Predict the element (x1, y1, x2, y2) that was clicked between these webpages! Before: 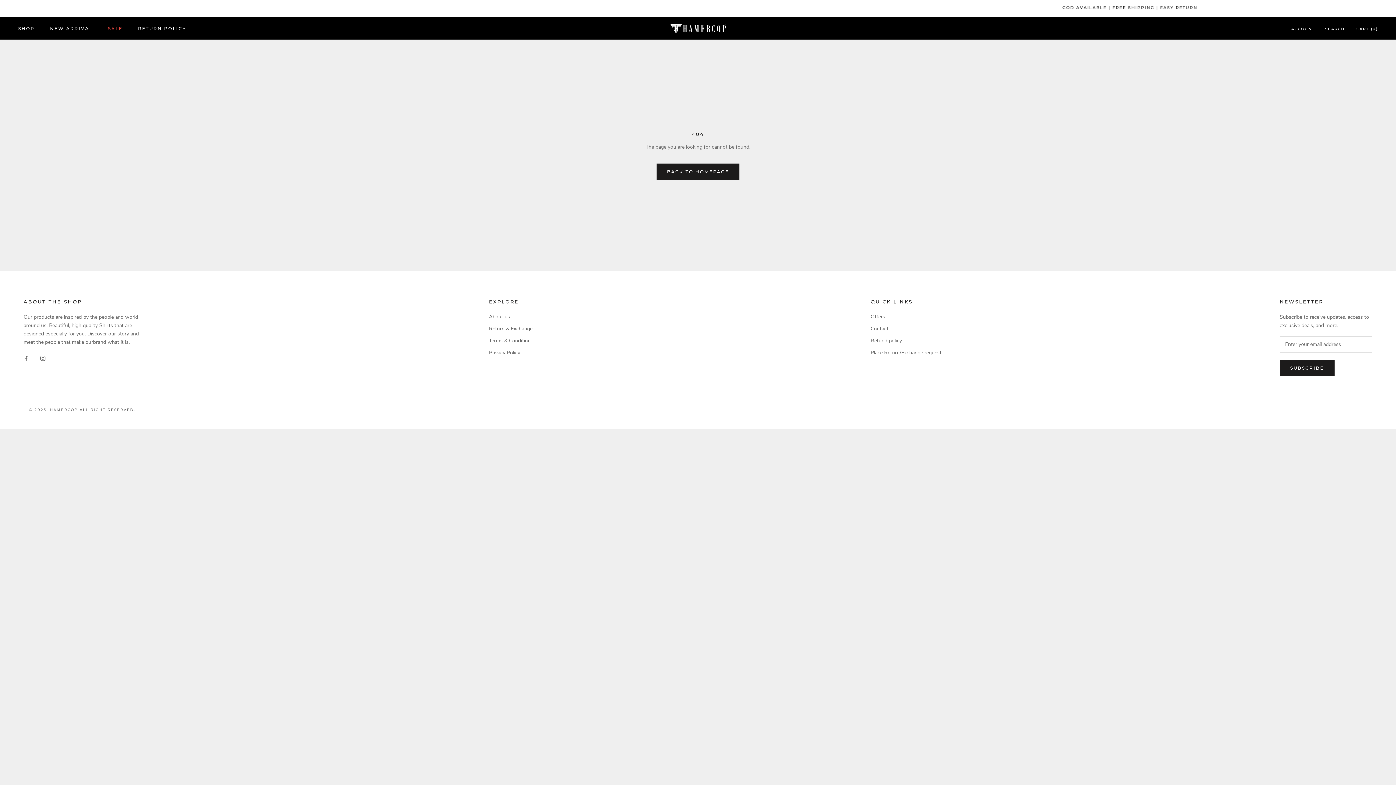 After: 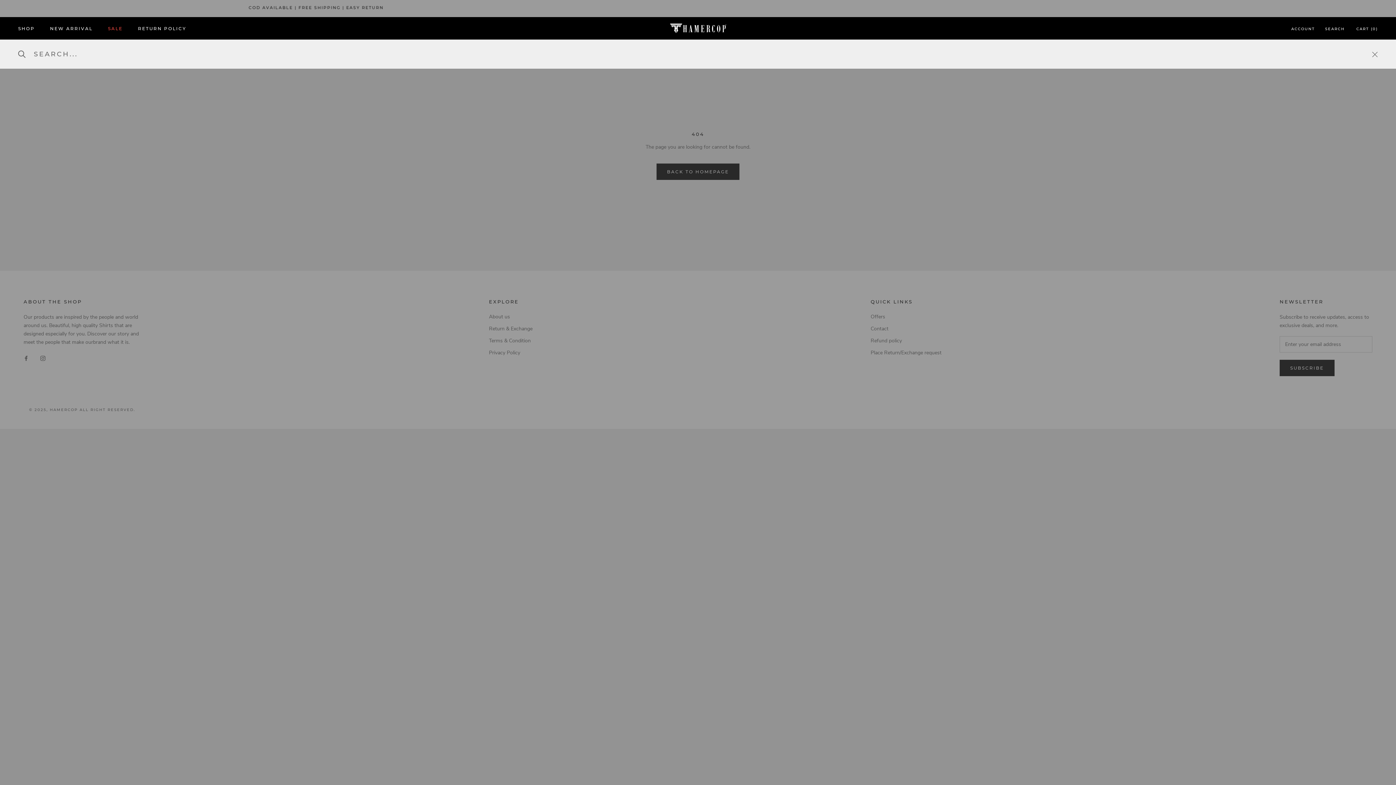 Action: label: SEARCH bbox: (1325, 26, 1345, 31)